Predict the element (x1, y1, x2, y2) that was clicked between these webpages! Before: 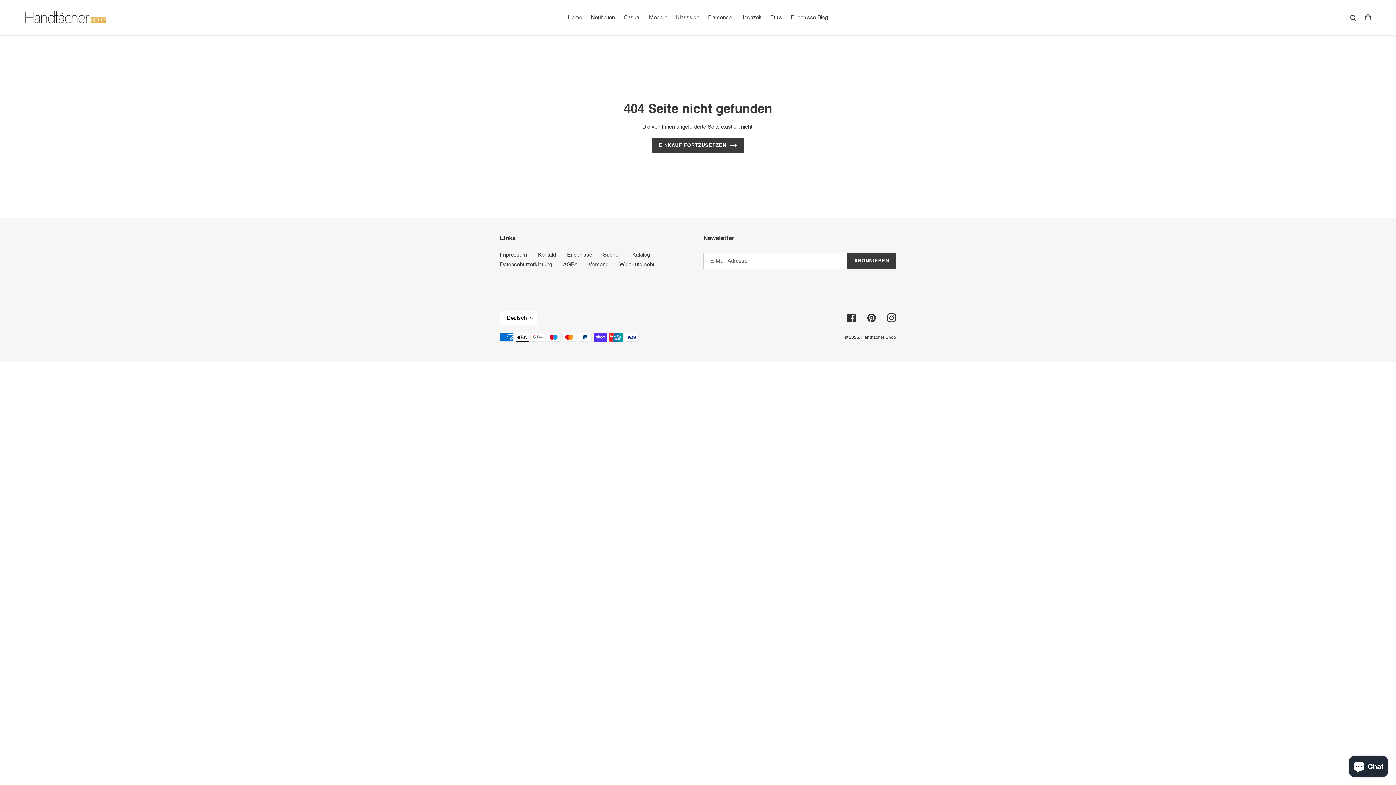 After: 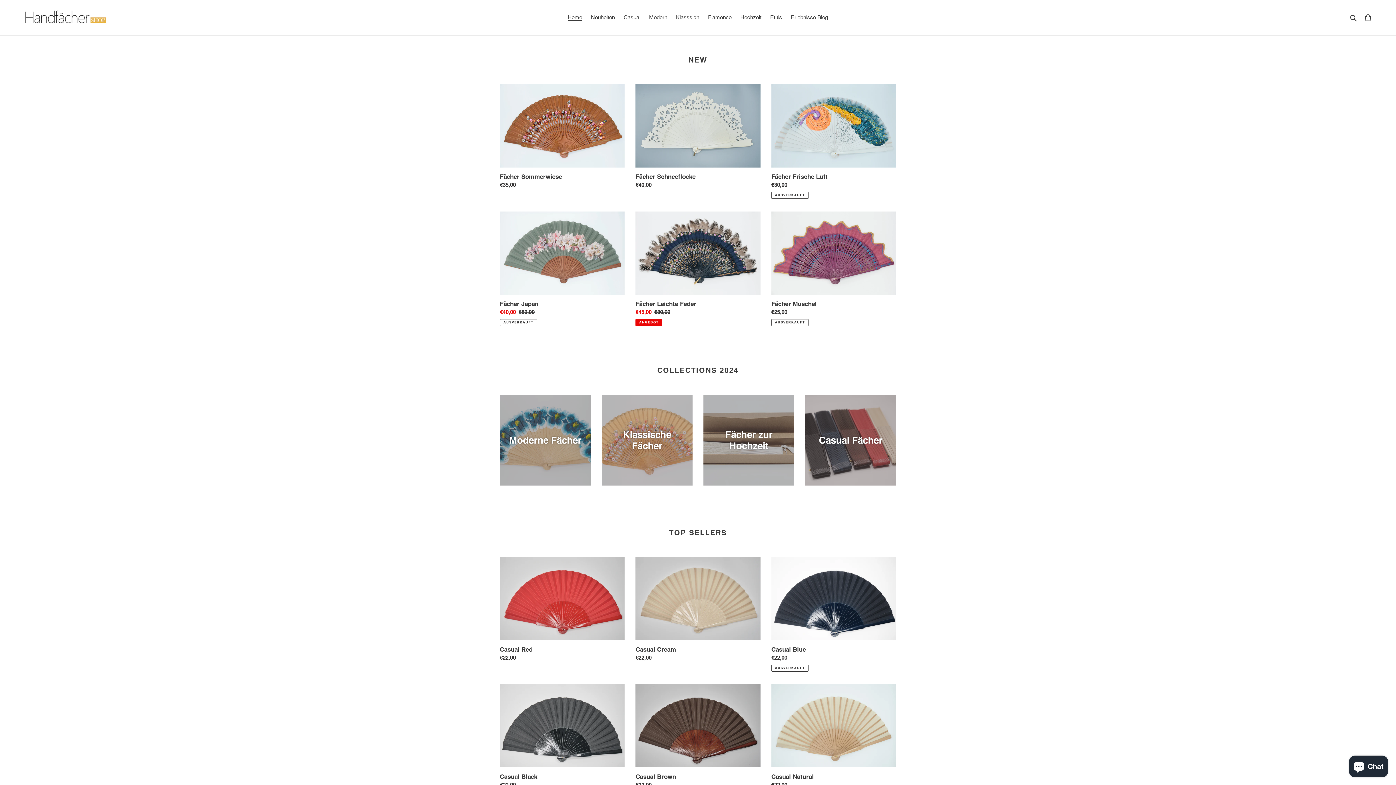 Action: bbox: (20, 5, 358, 29)